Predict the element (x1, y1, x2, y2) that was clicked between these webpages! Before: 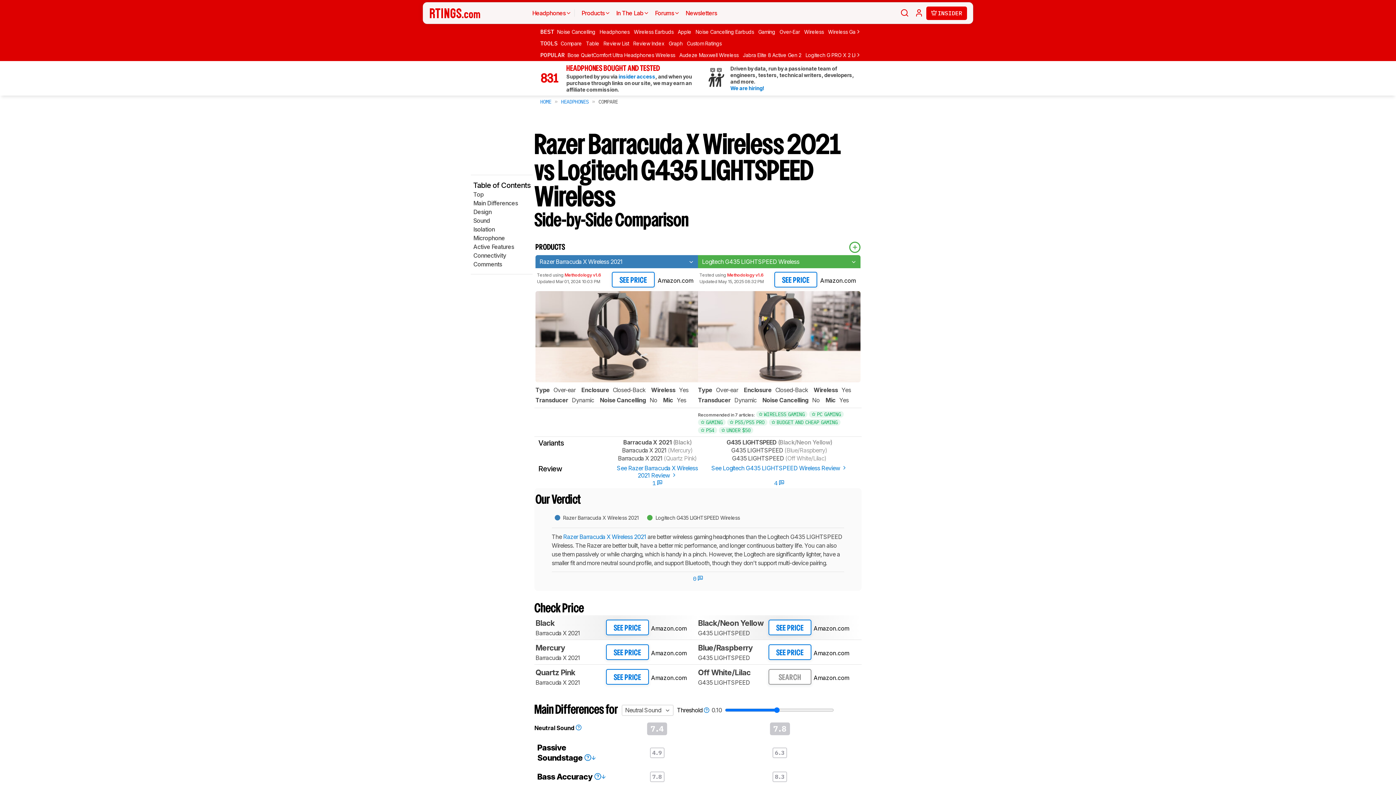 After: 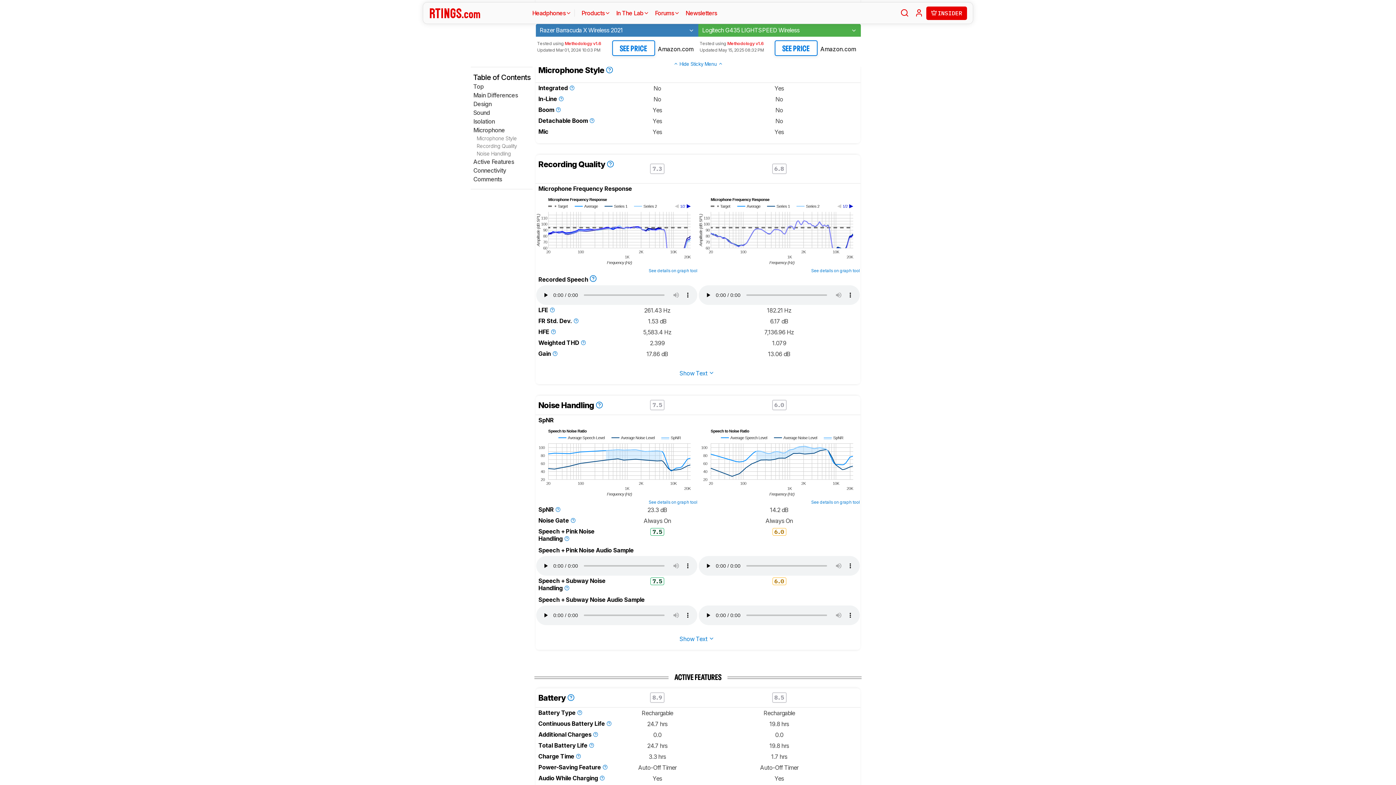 Action: label: Microphone bbox: (470, 233, 537, 242)